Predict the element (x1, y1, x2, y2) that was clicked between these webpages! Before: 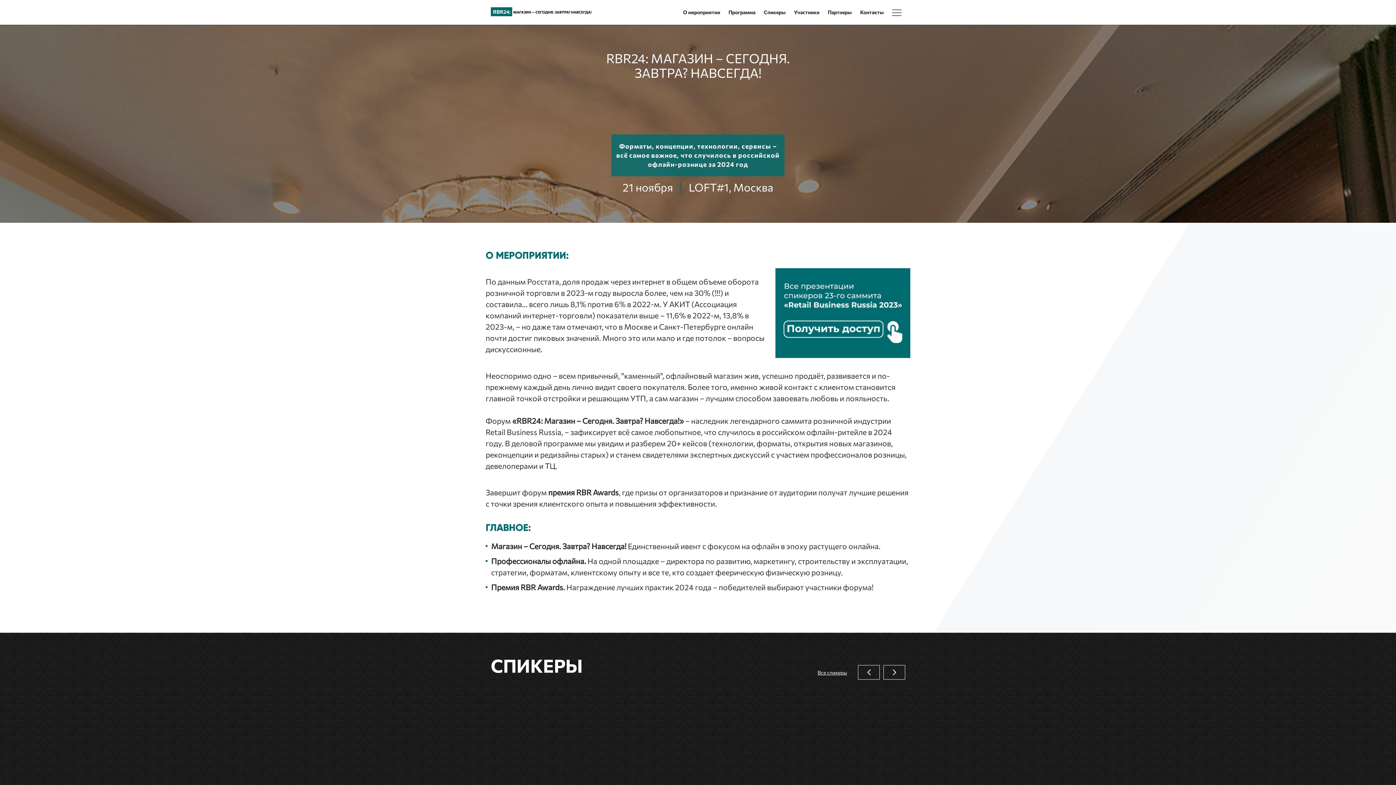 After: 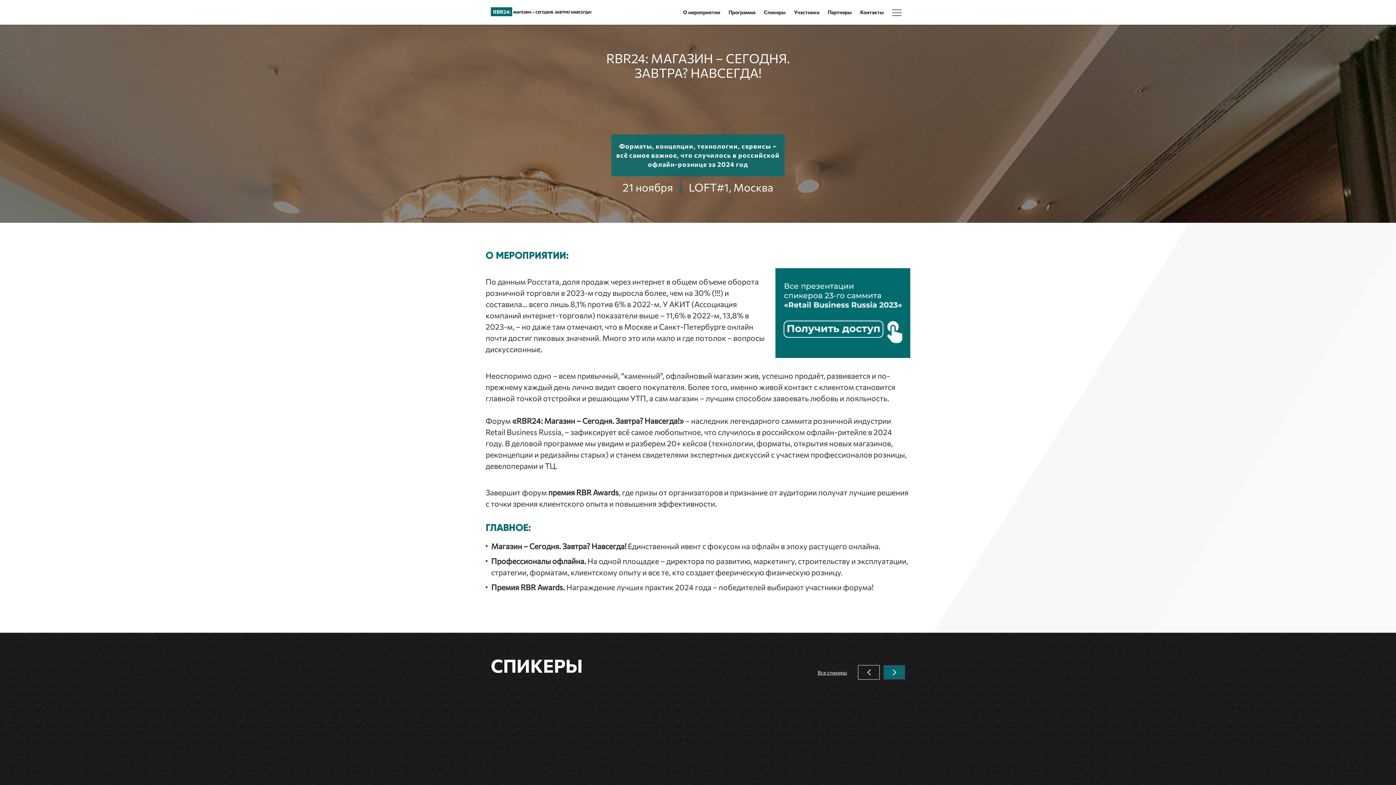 Action: bbox: (883, 665, 905, 680)